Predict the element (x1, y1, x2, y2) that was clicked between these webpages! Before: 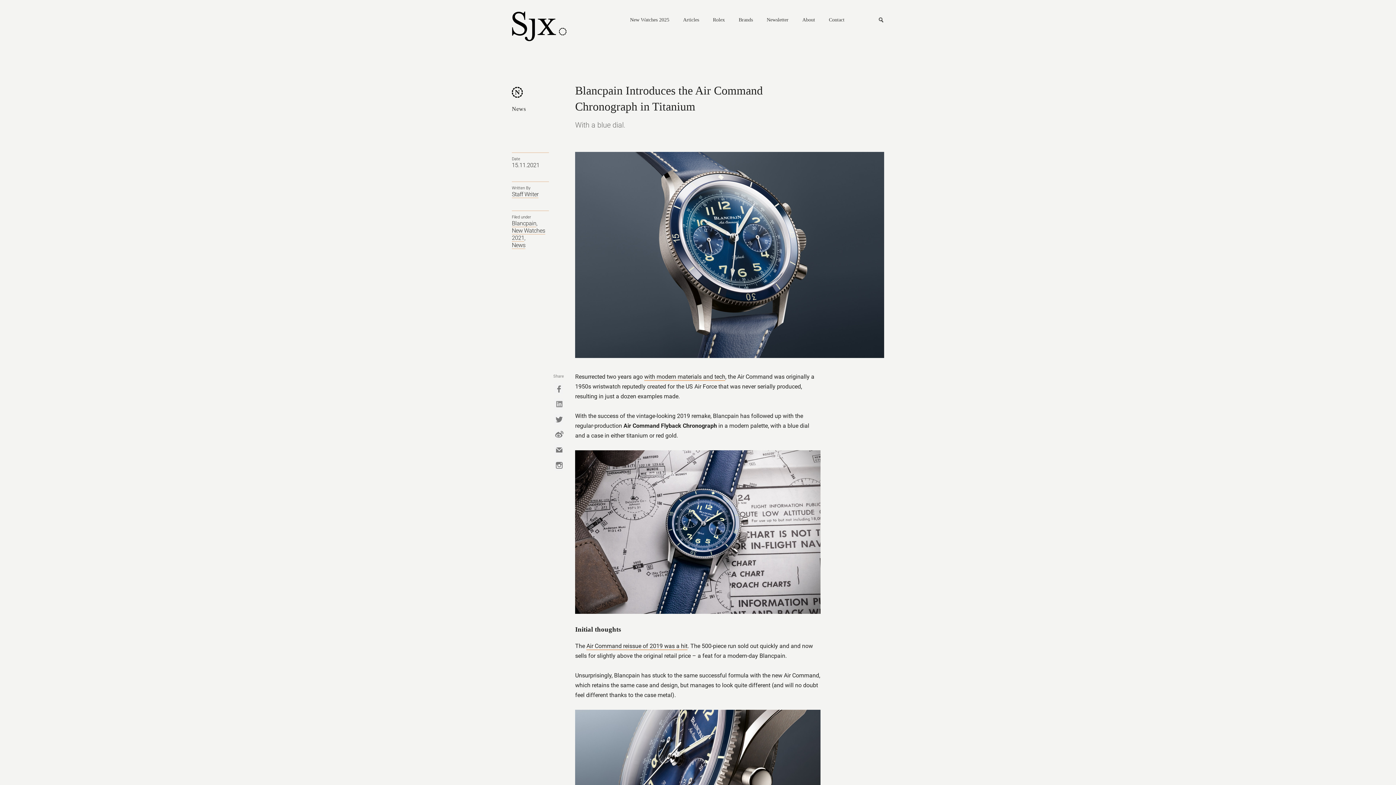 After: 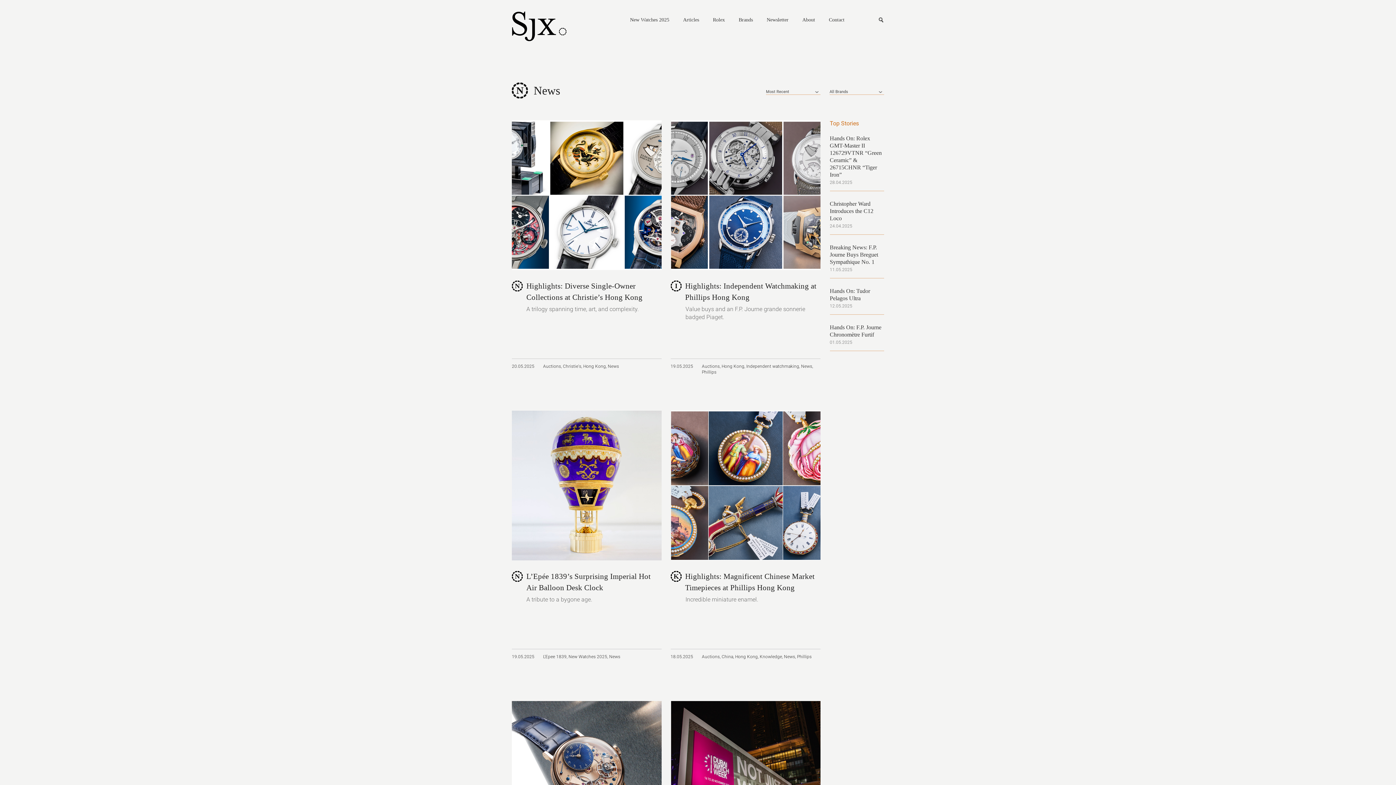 Action: bbox: (512, 105, 526, 112) label: News